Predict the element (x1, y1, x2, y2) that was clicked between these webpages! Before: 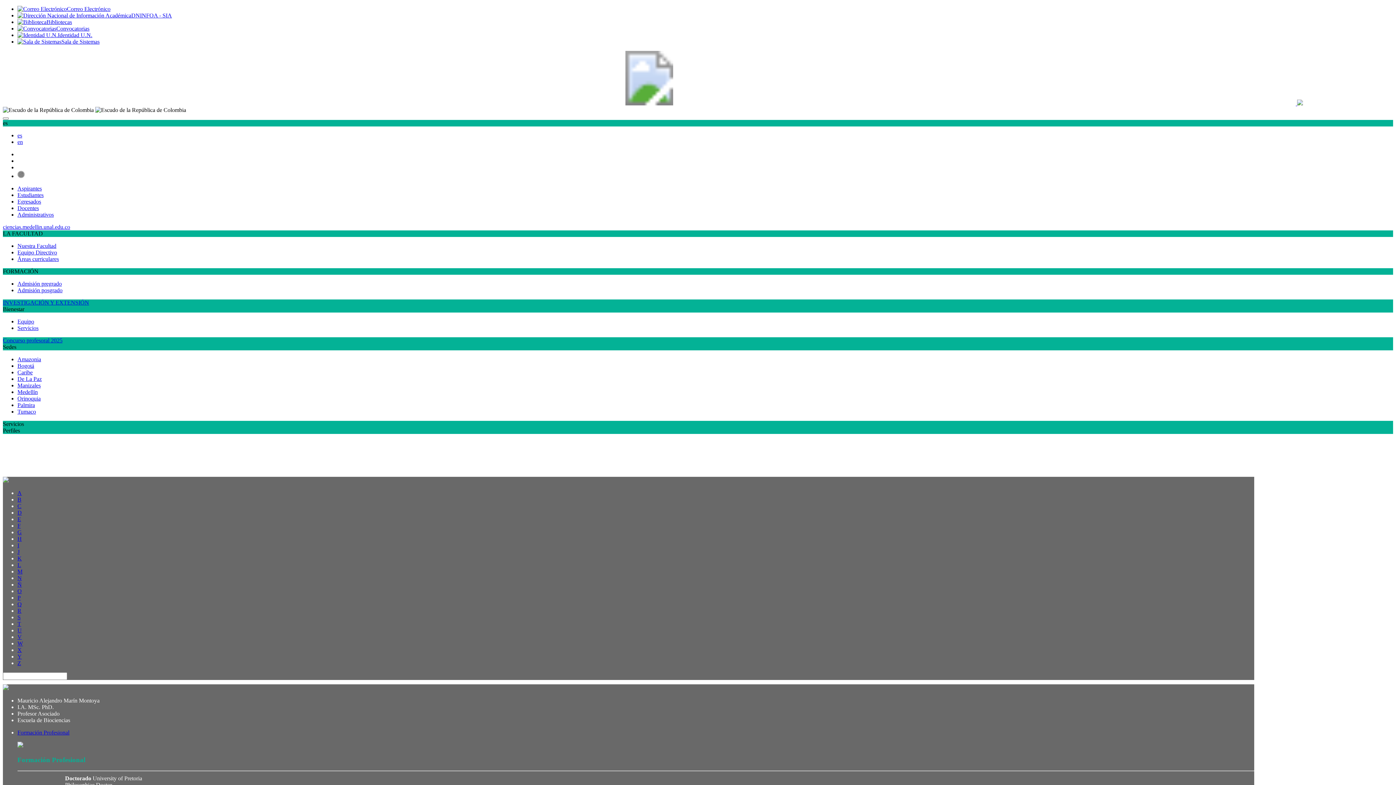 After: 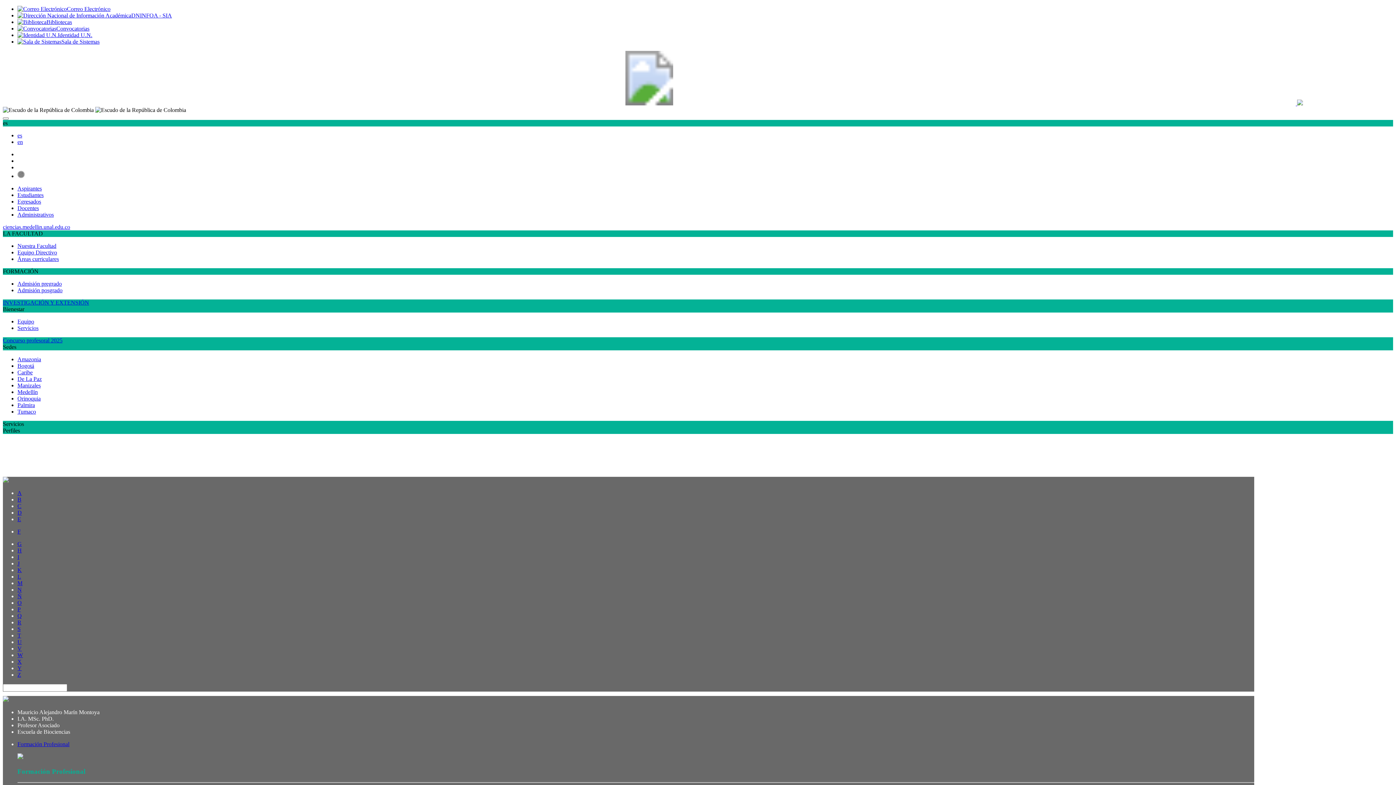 Action: label: F bbox: (17, 522, 20, 529)